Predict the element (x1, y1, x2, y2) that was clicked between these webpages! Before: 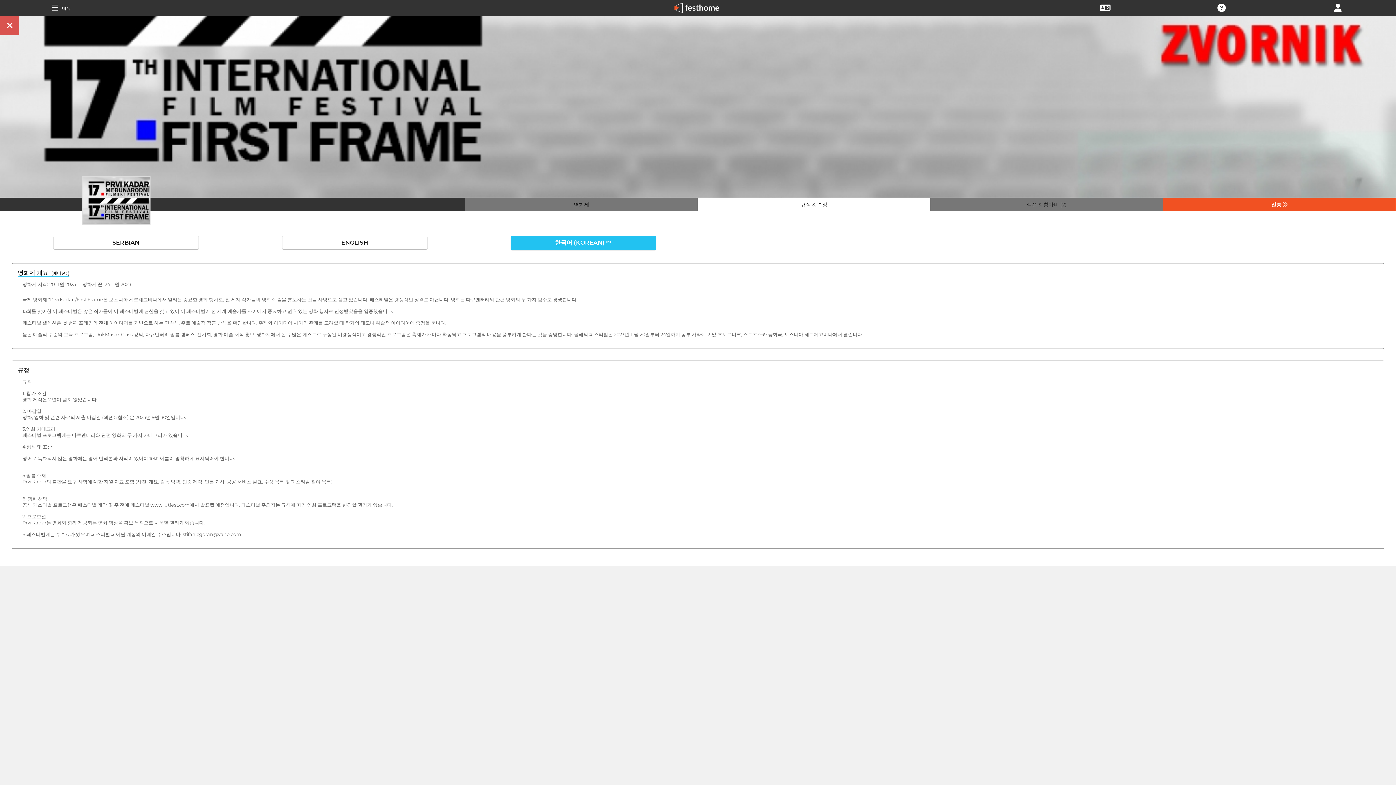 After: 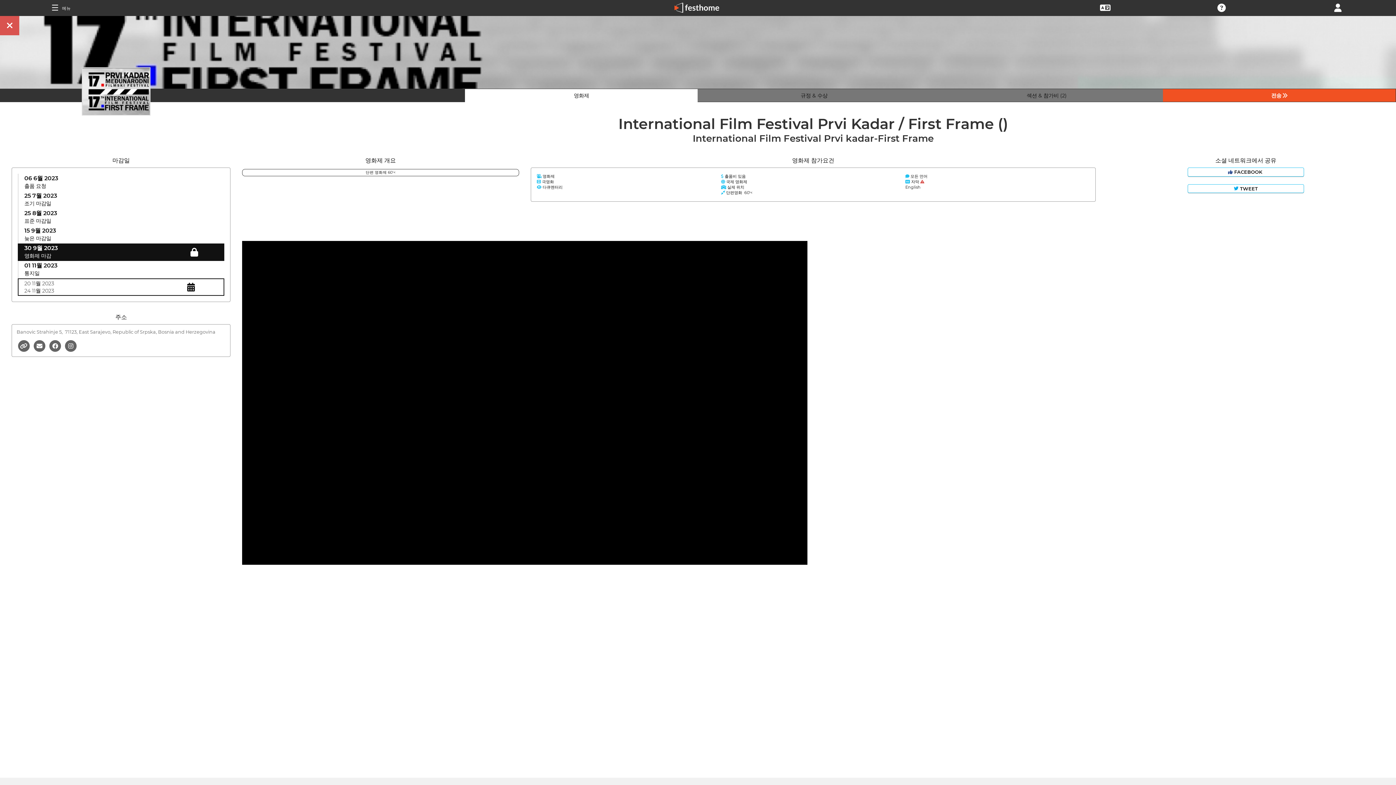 Action: label: 영화제 bbox: (573, 201, 589, 208)